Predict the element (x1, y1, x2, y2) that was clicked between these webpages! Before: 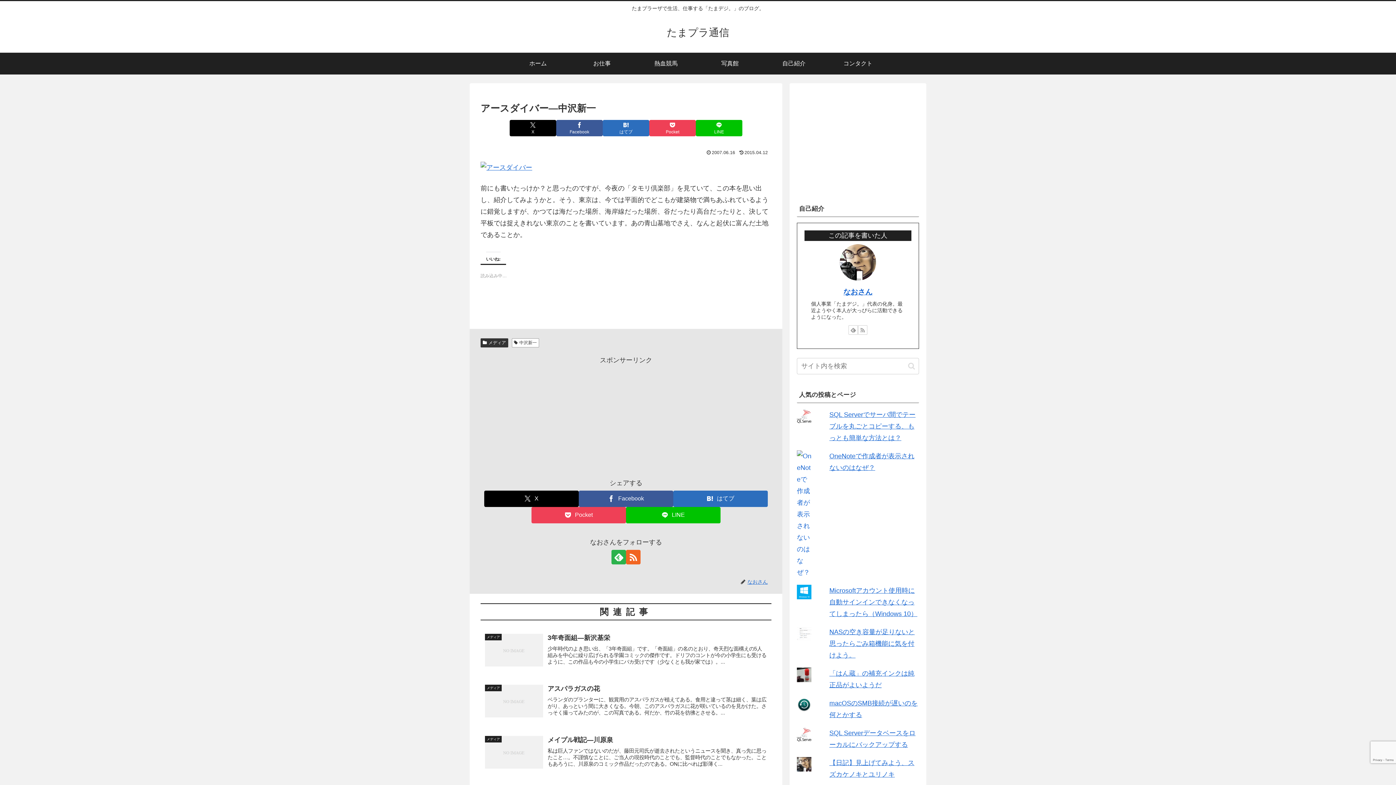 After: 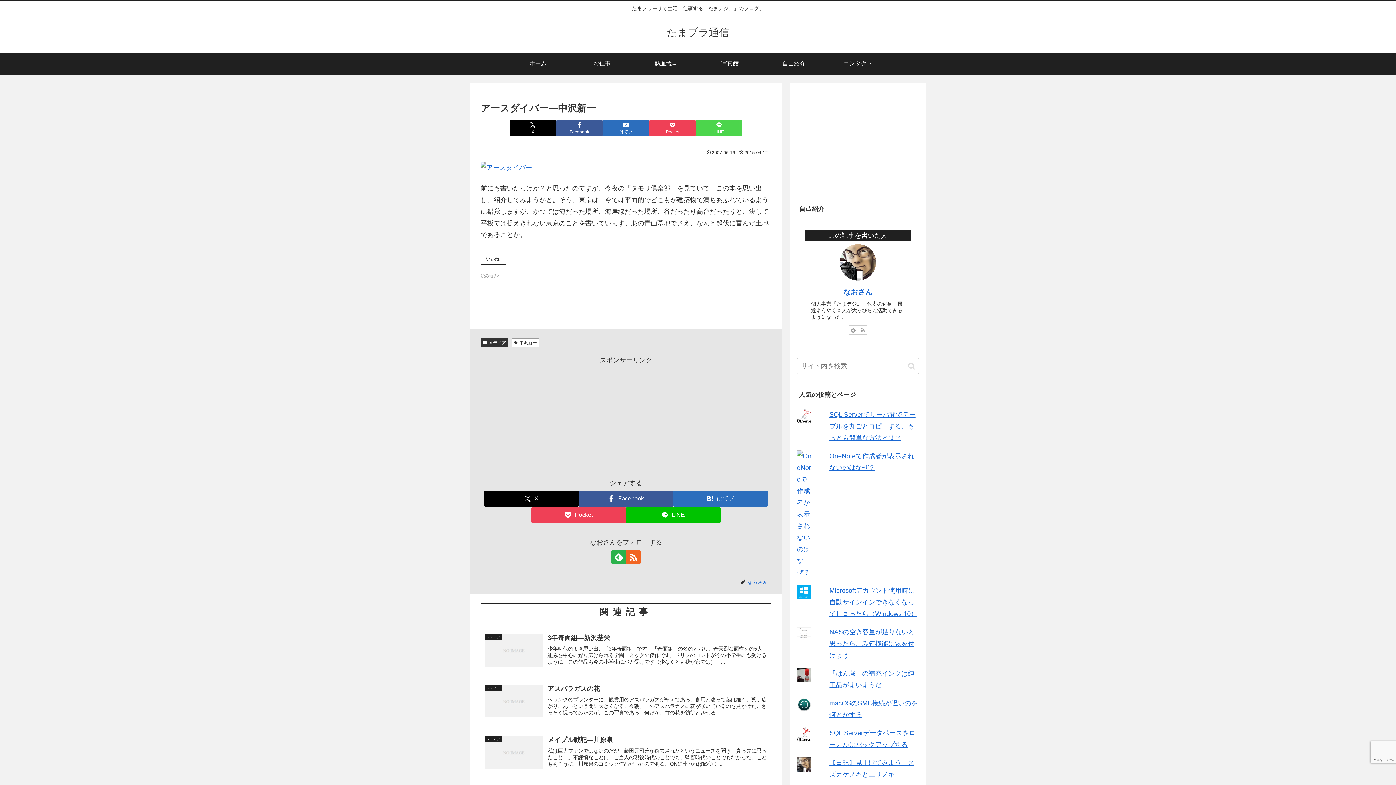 Action: bbox: (696, 119, 742, 136) label: LINEでシェア